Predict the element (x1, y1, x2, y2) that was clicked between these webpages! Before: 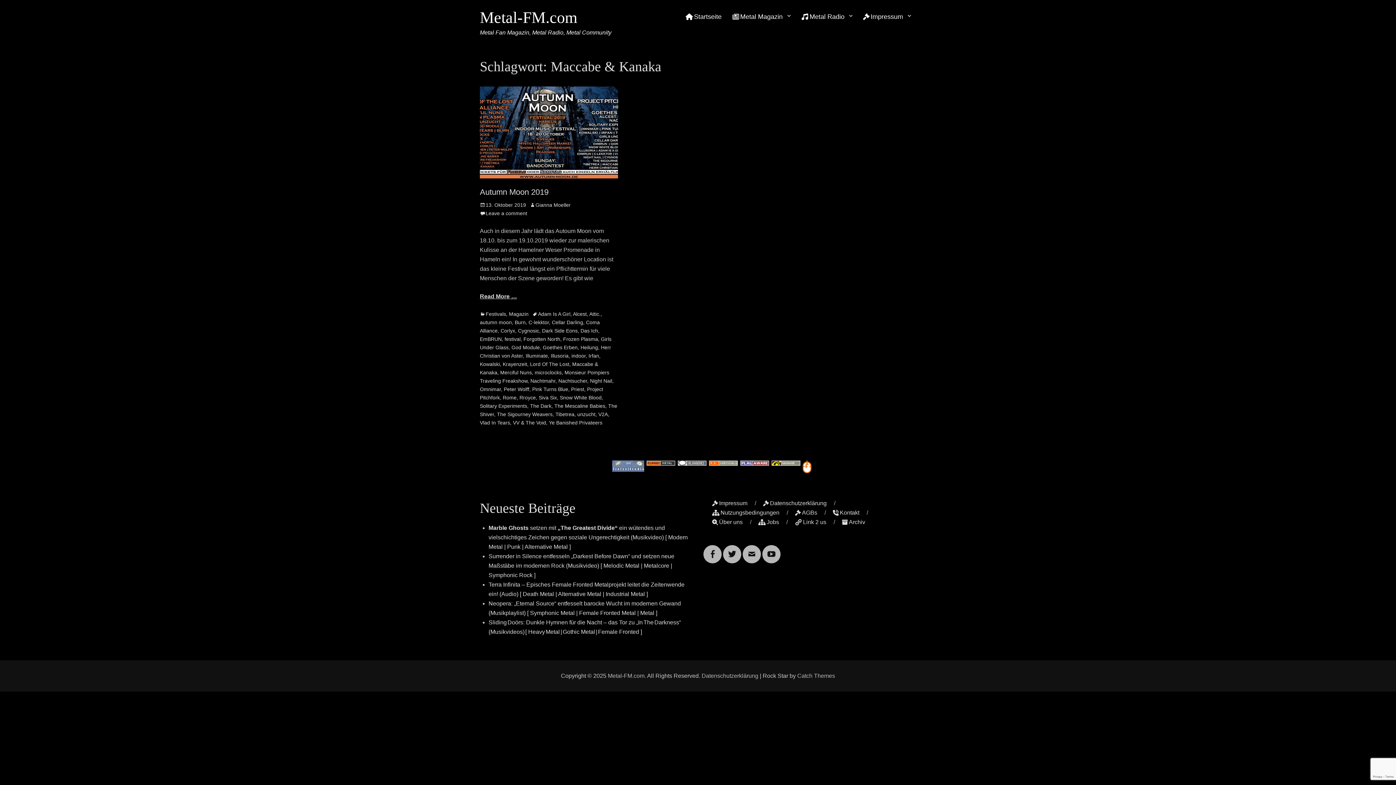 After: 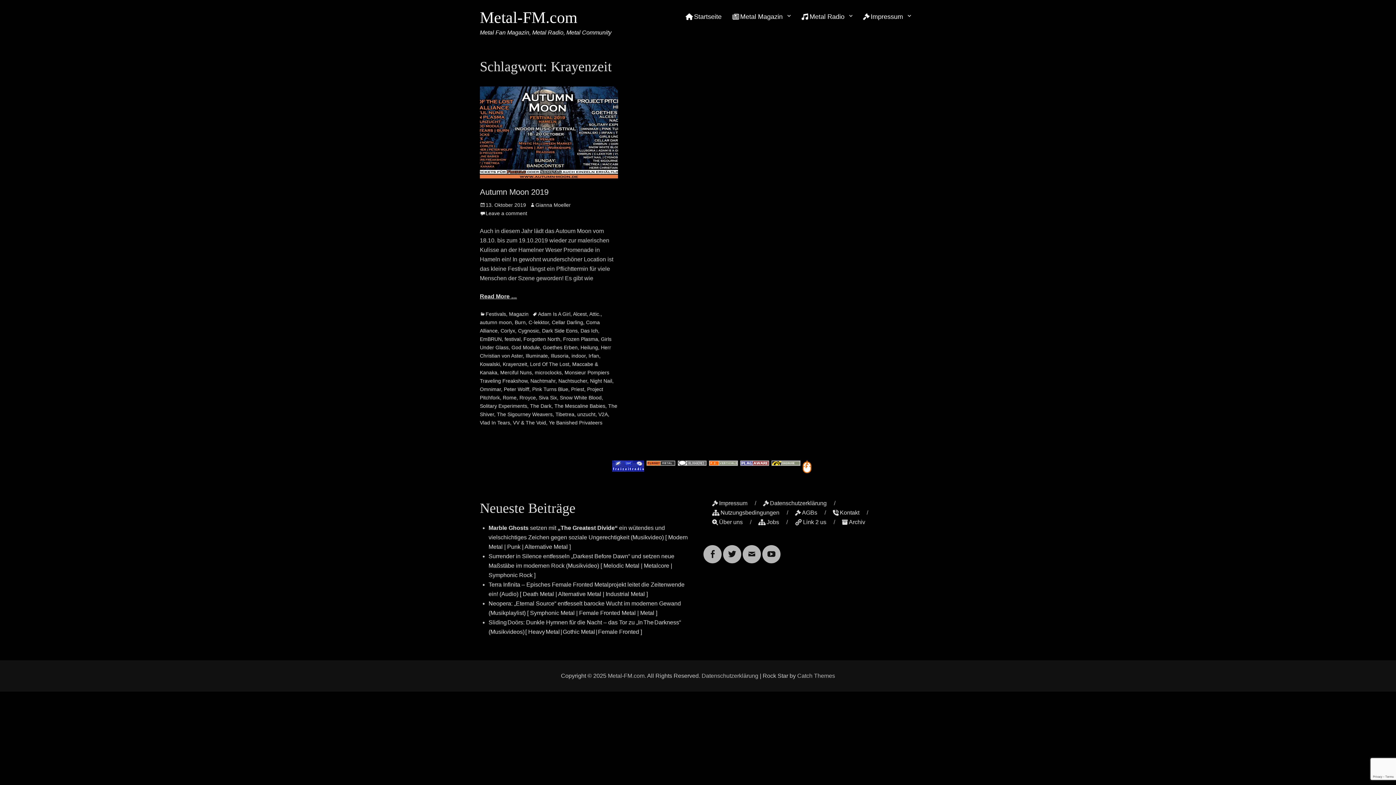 Action: label: Krayenzeit bbox: (502, 361, 527, 367)